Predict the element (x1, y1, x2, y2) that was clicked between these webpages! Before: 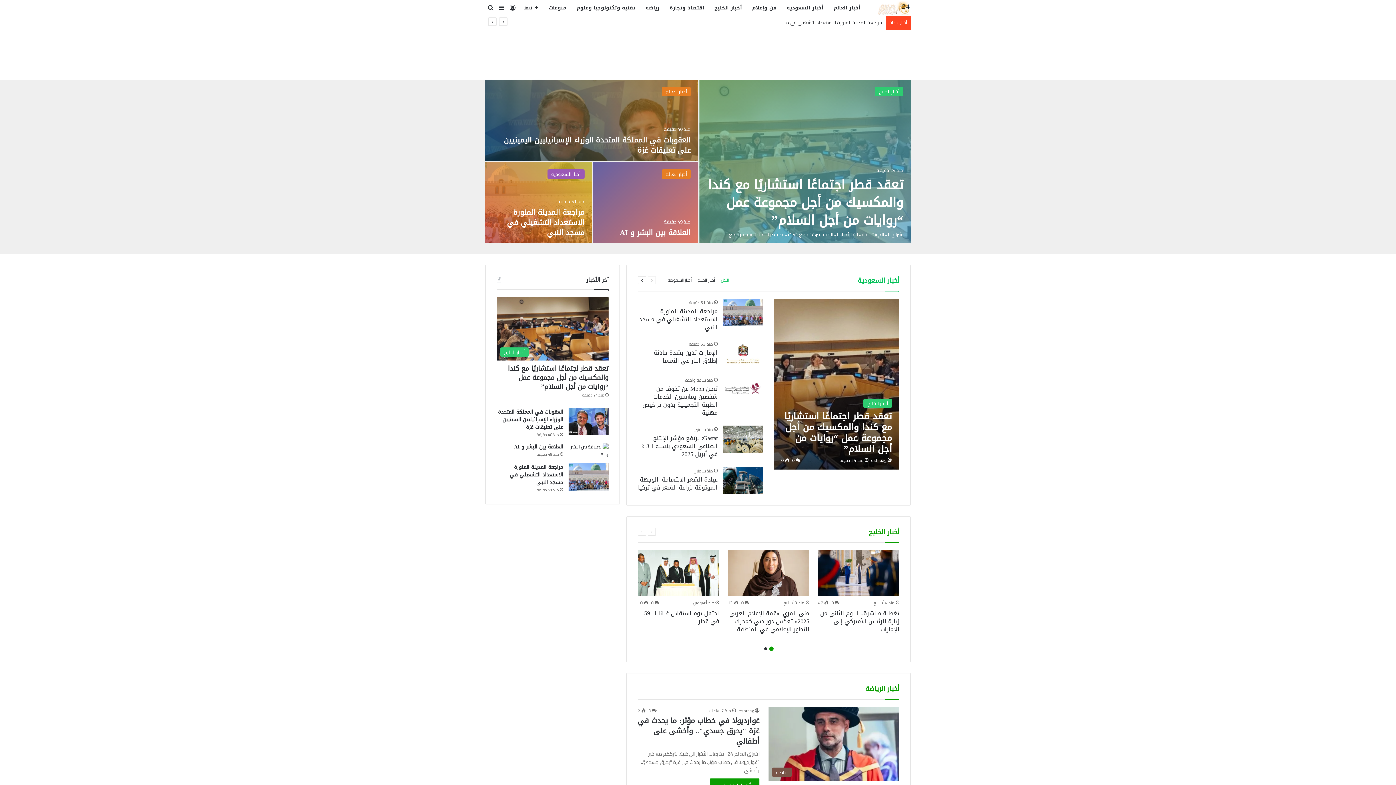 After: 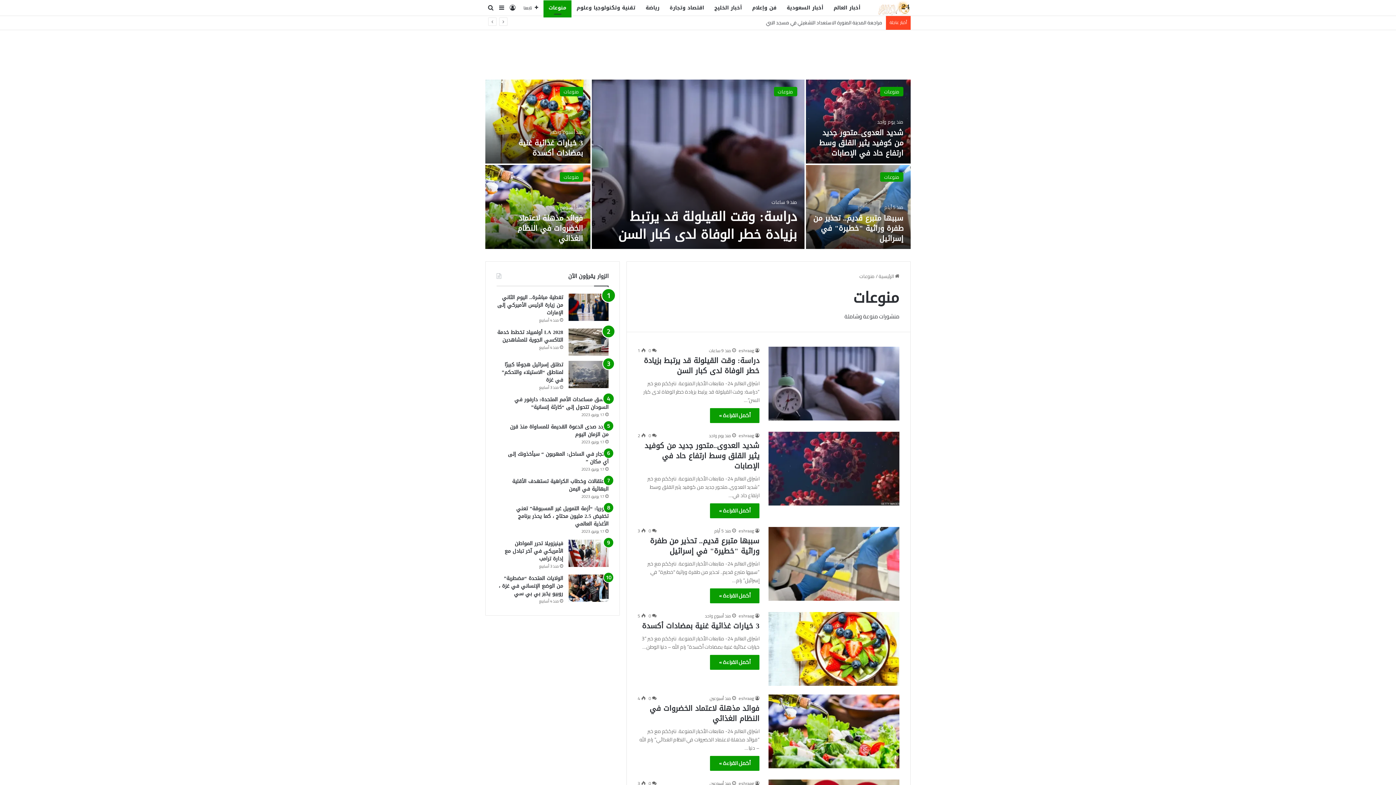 Action: label: منوعات bbox: (543, 0, 571, 15)